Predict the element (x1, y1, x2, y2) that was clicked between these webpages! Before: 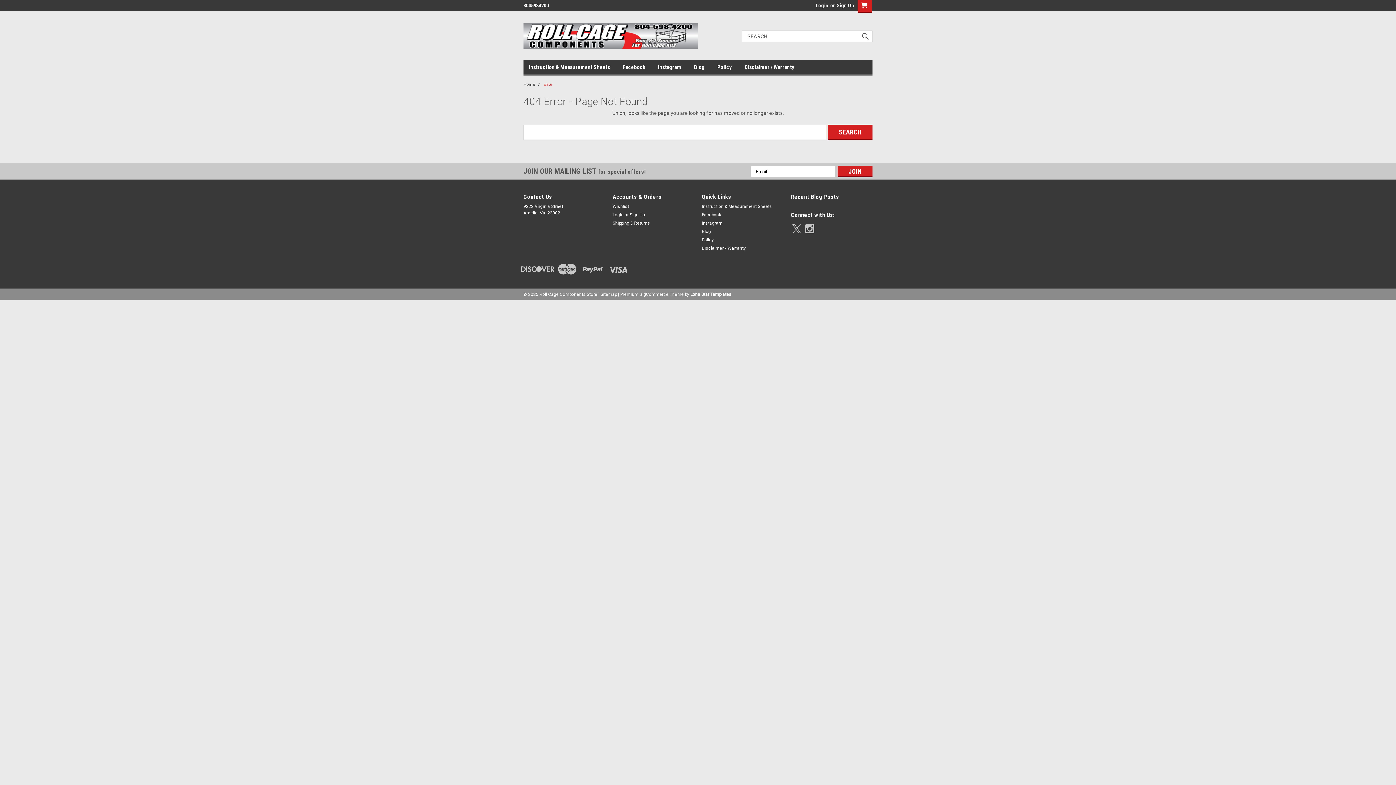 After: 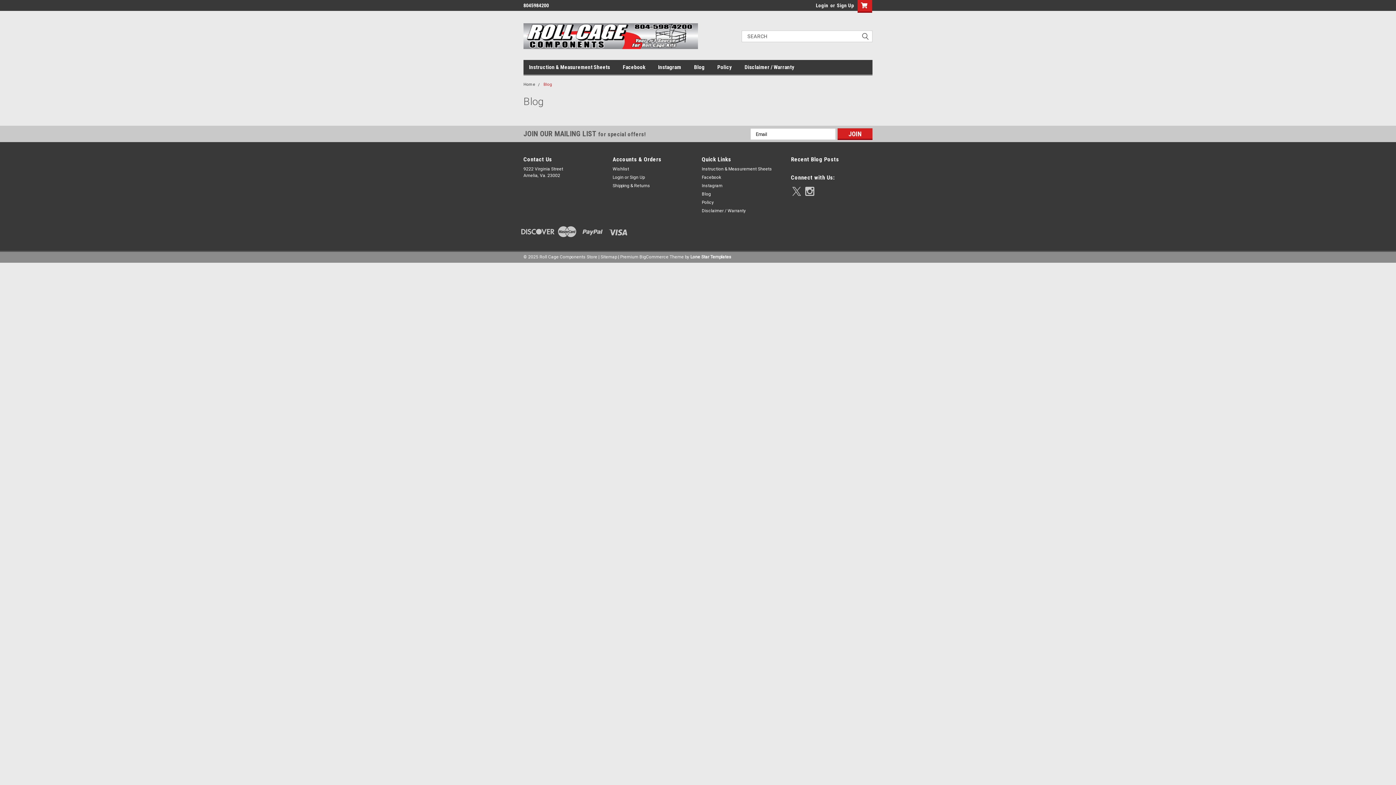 Action: label: Blog bbox: (702, 228, 711, 234)